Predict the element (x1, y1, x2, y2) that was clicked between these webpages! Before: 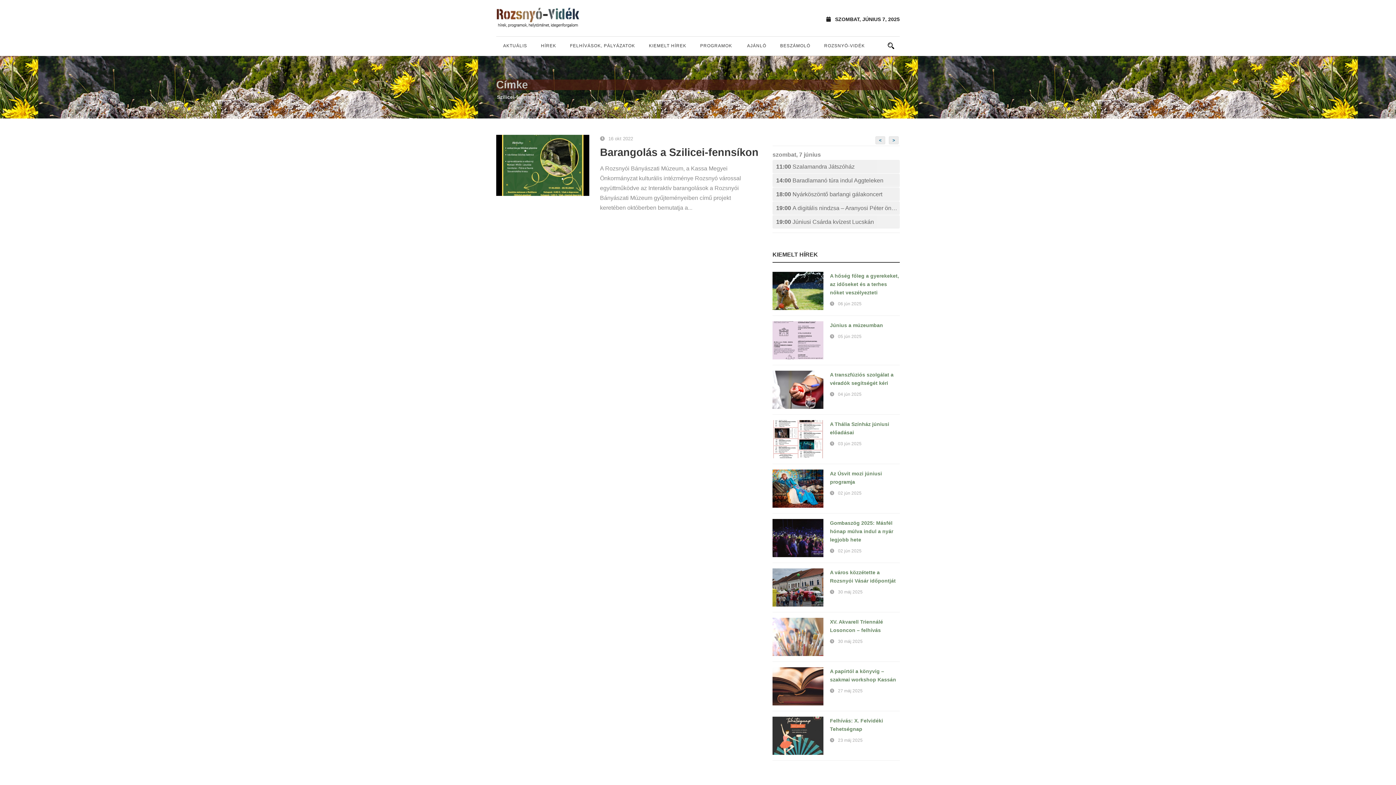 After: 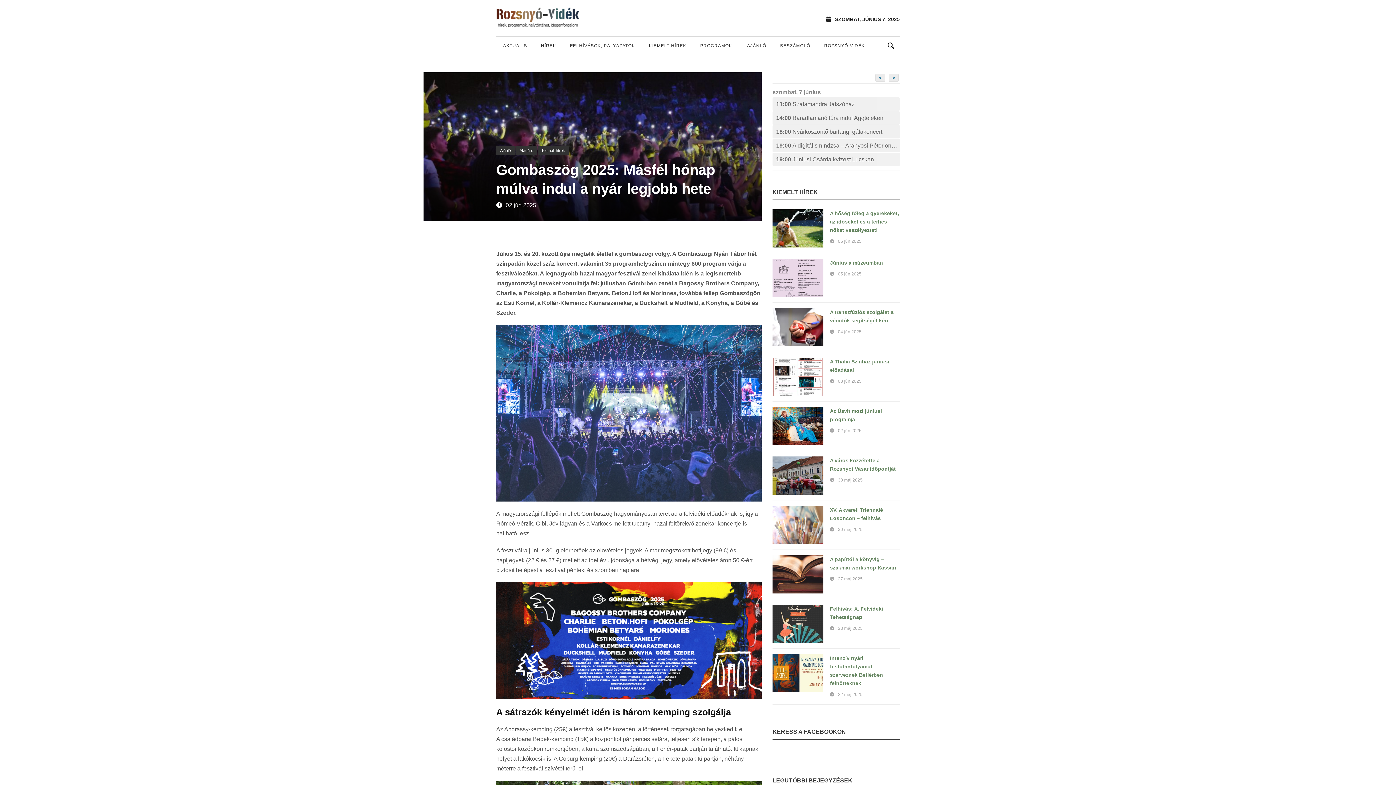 Action: bbox: (772, 519, 823, 557)